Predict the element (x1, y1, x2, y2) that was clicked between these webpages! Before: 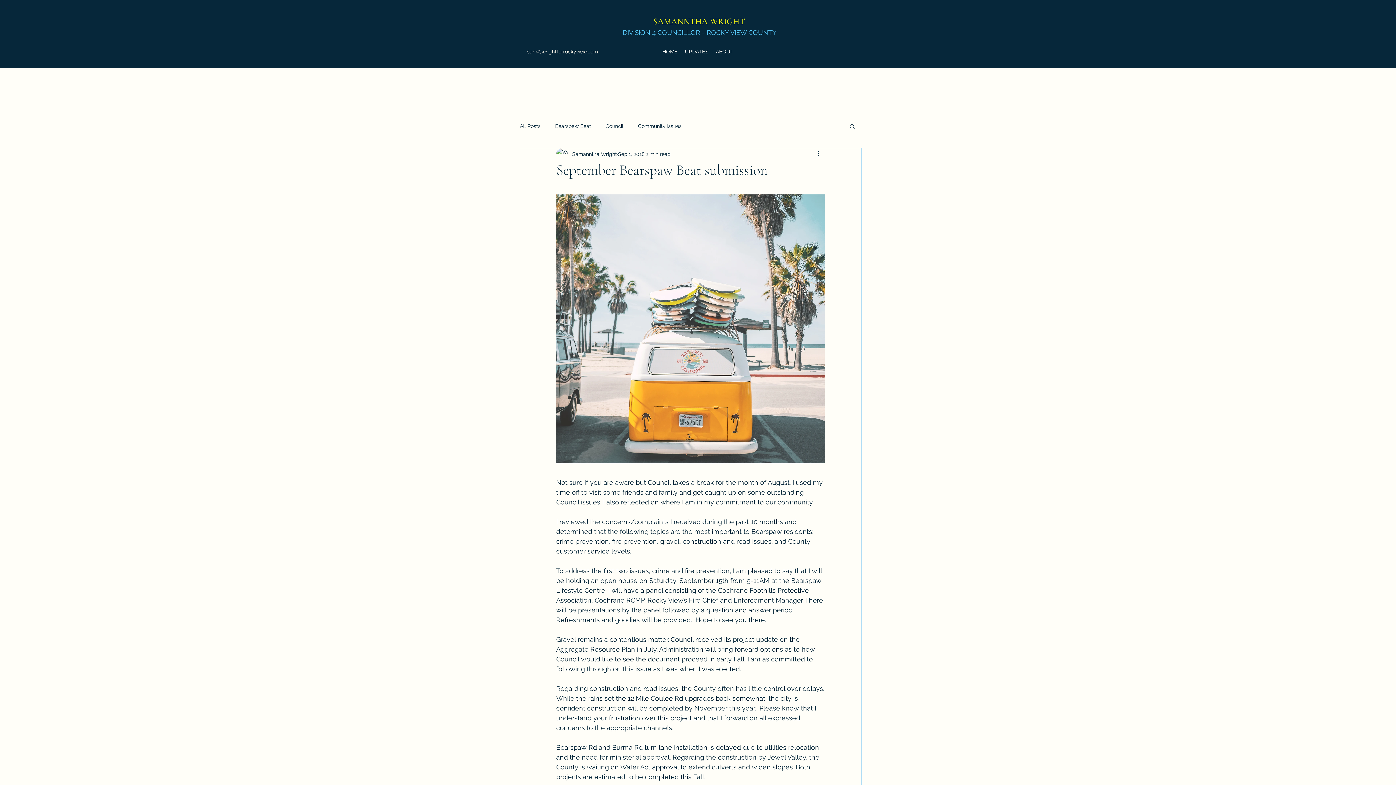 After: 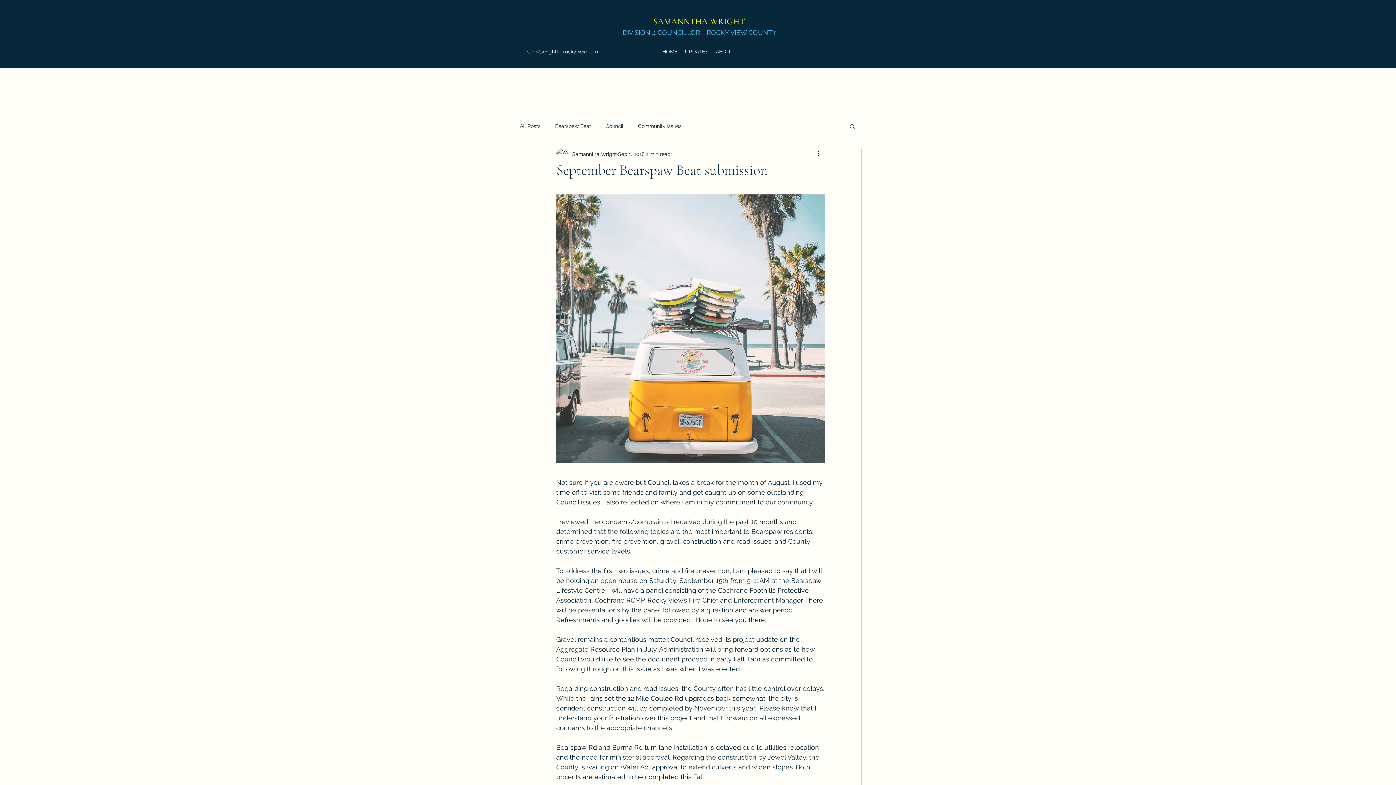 Action: label: Search bbox: (849, 123, 856, 129)